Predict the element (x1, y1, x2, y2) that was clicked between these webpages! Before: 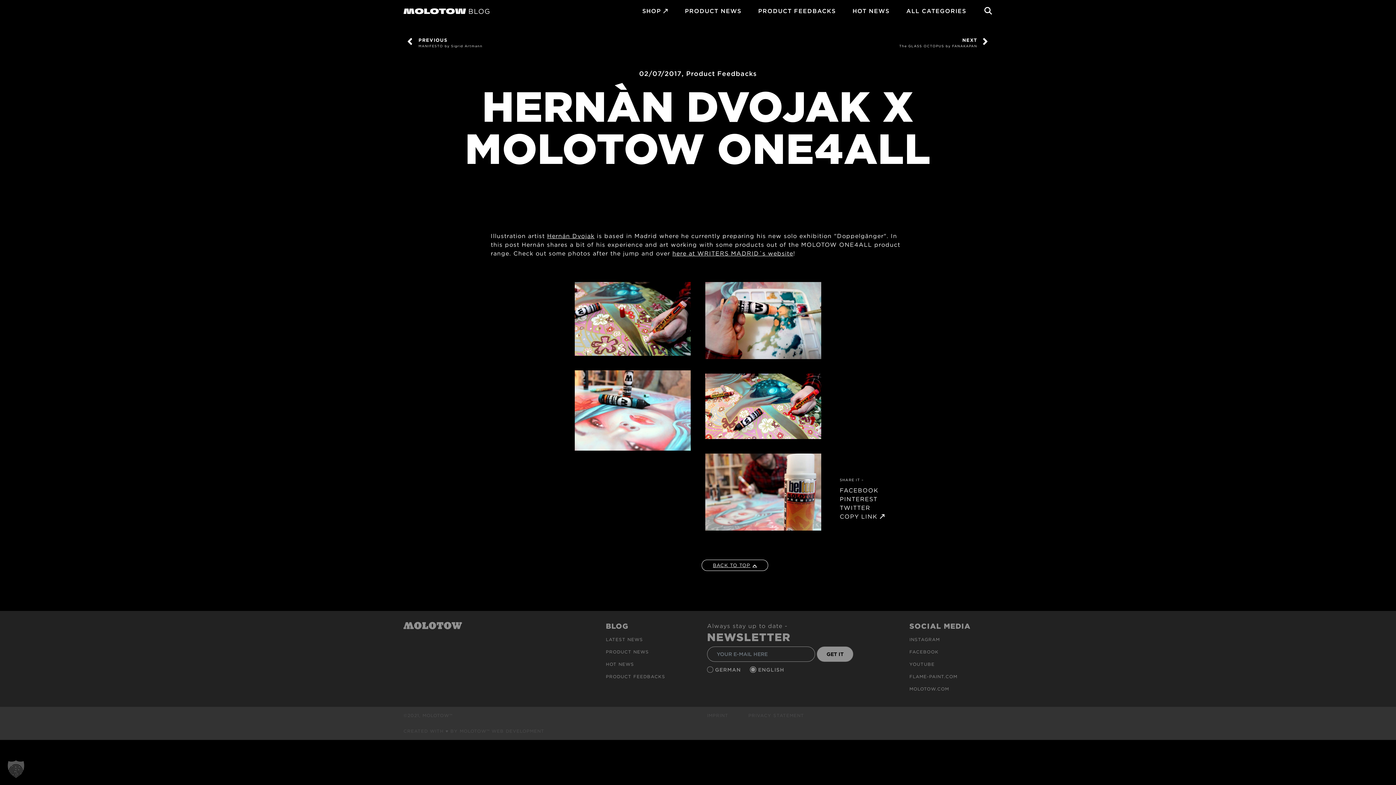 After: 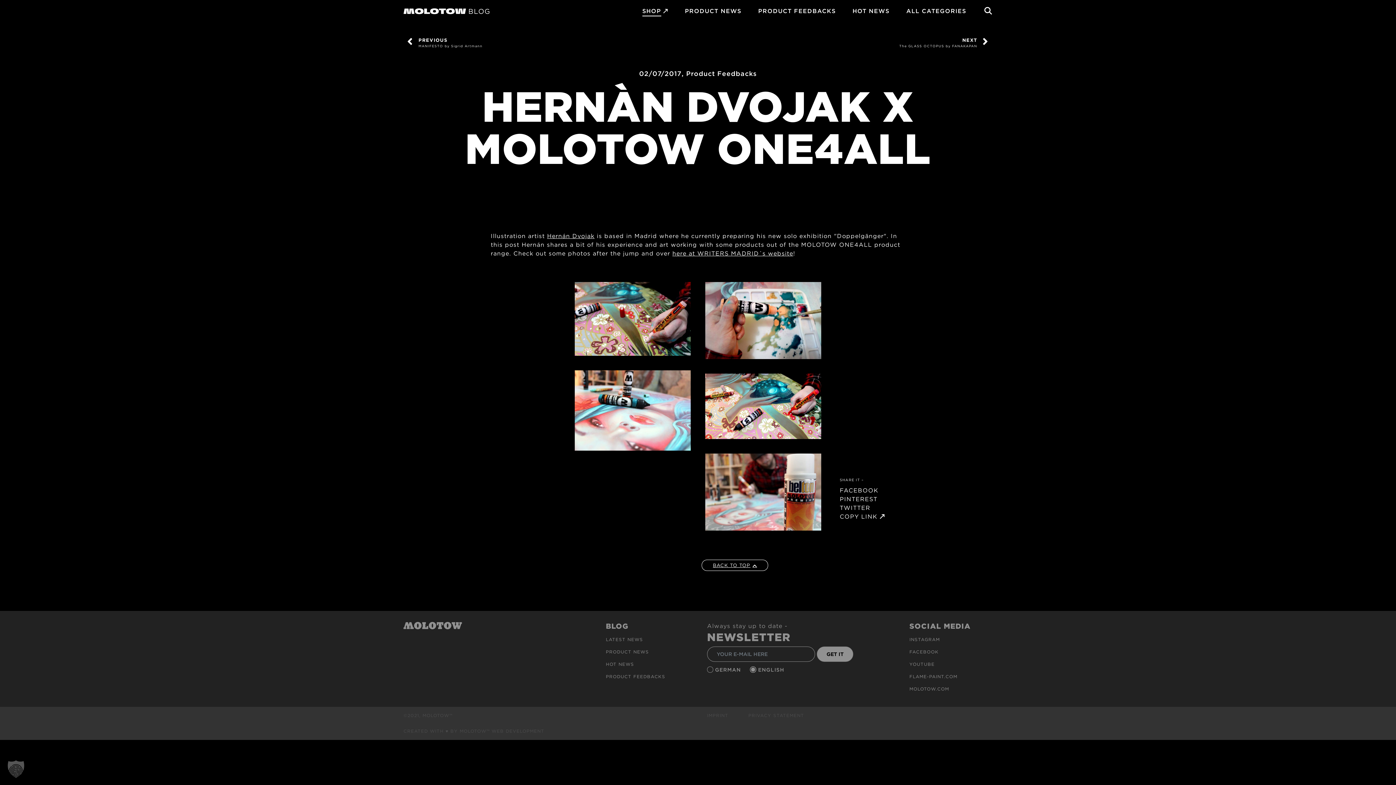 Action: label: SHOP bbox: (642, 7, 661, 14)